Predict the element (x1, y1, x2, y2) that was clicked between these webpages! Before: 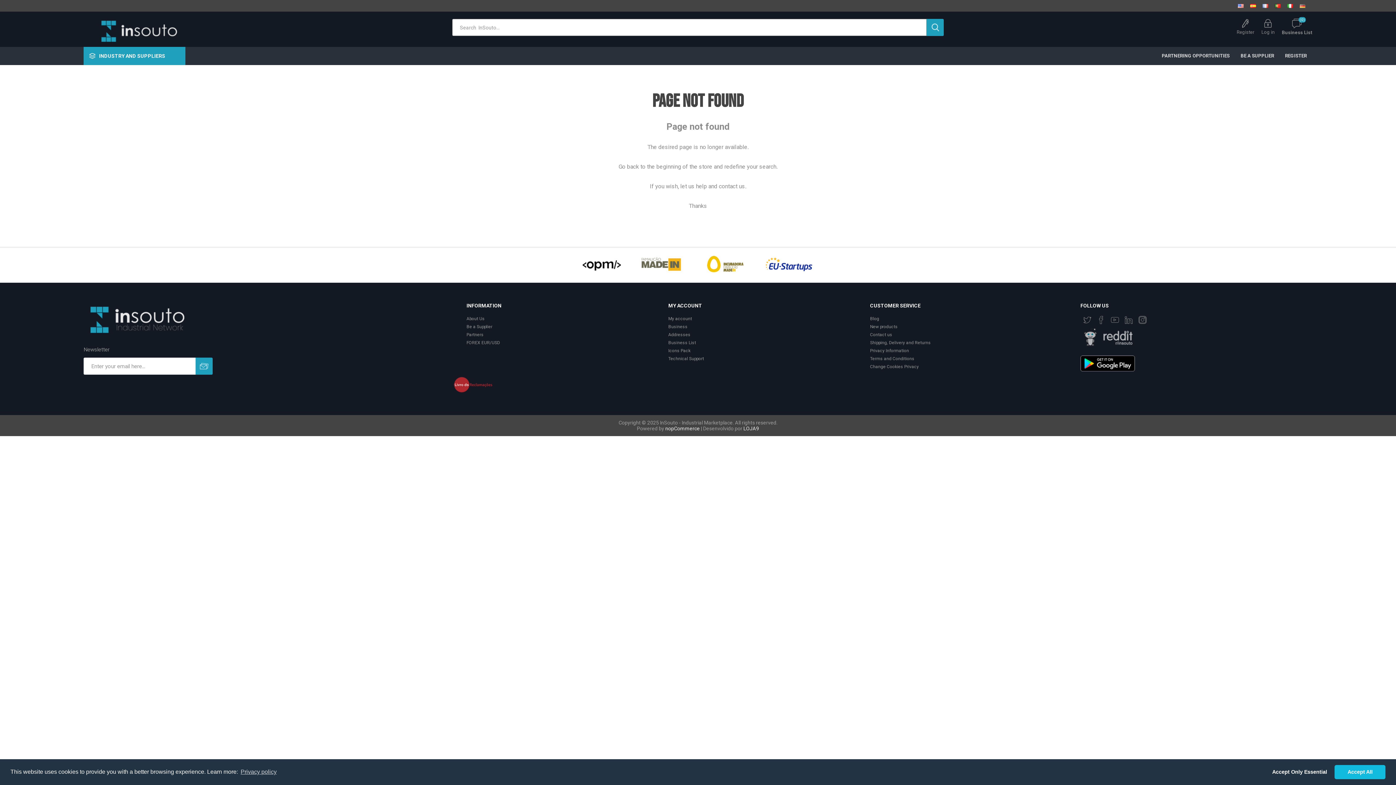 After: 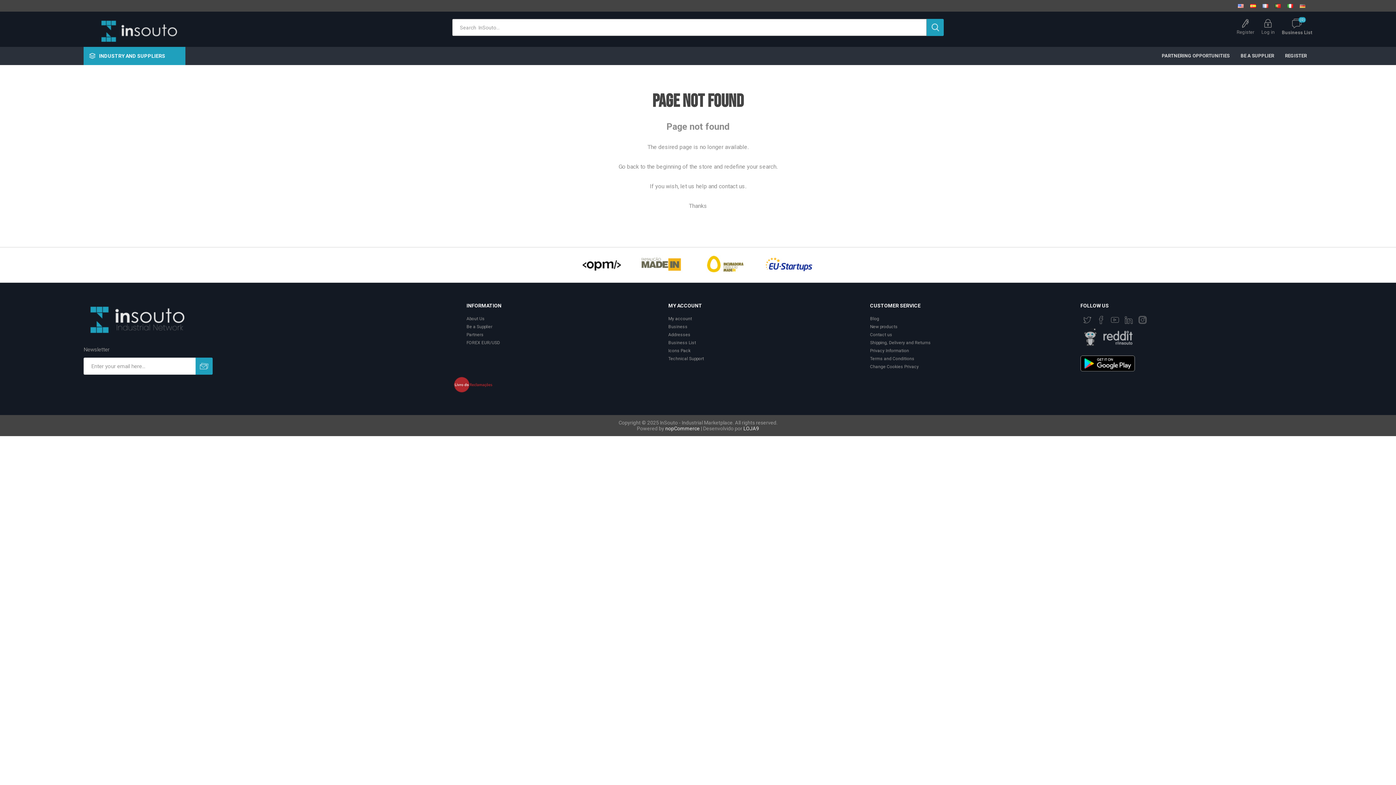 Action: bbox: (1267, 765, 1332, 779) label: deny cookies